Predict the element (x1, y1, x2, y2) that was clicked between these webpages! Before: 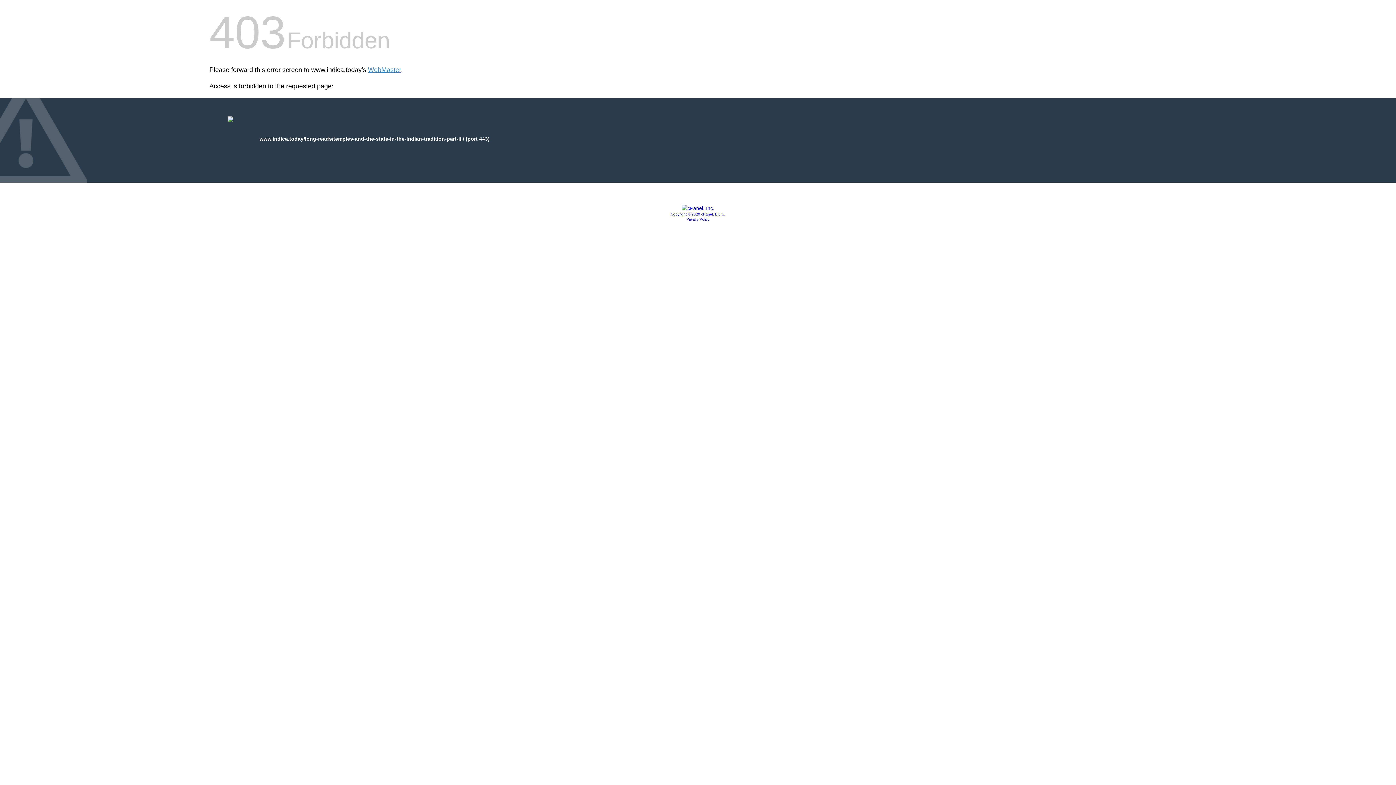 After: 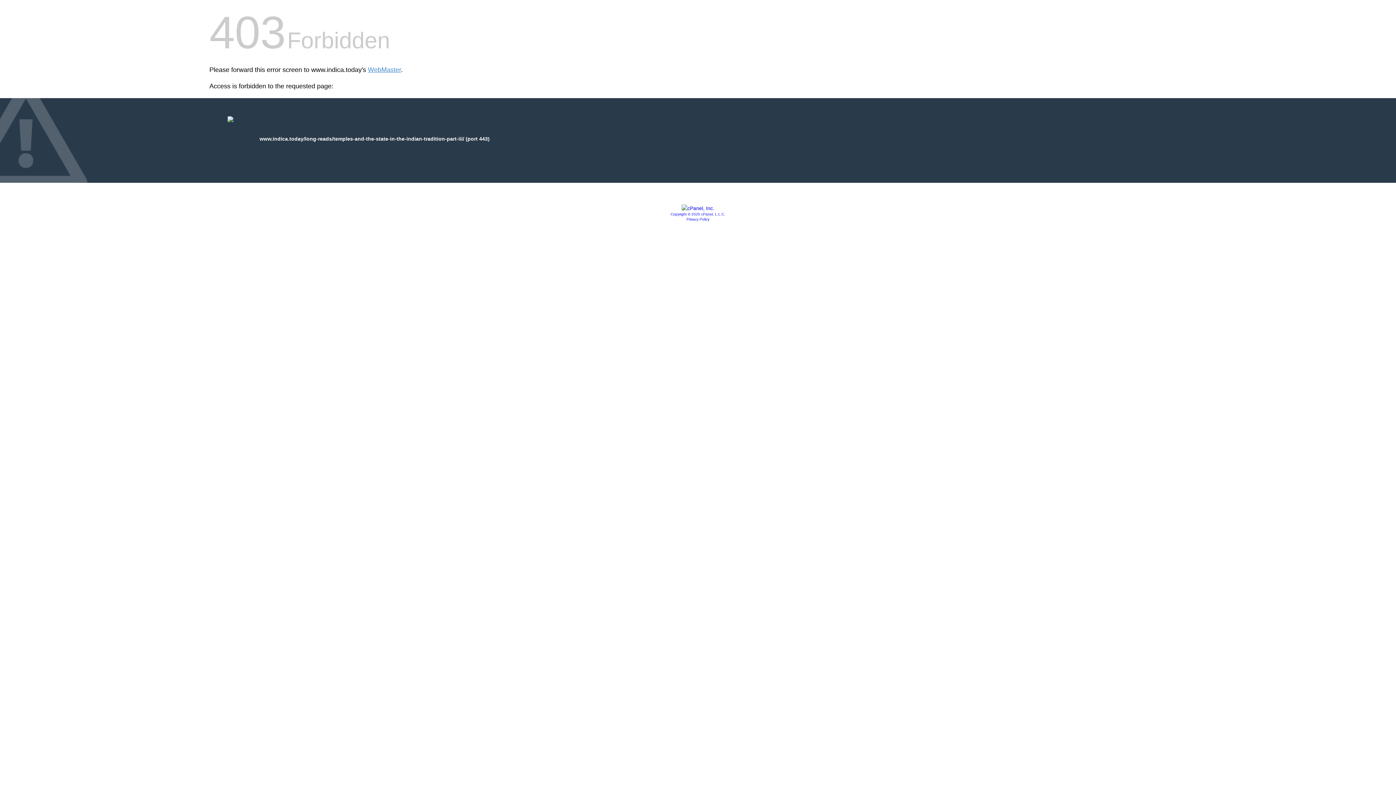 Action: label: Copyright © 2020 cPanel, L.L.C. bbox: (670, 212, 725, 216)